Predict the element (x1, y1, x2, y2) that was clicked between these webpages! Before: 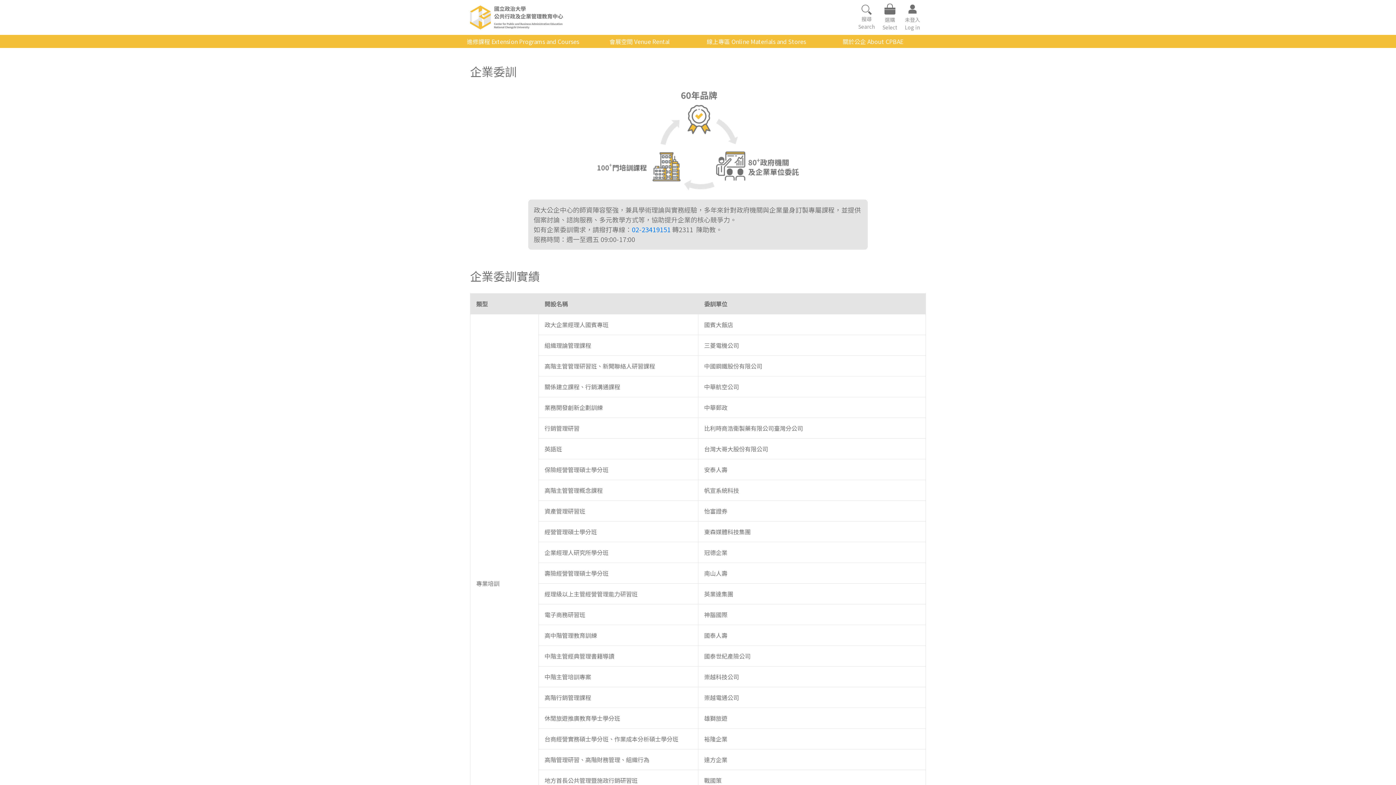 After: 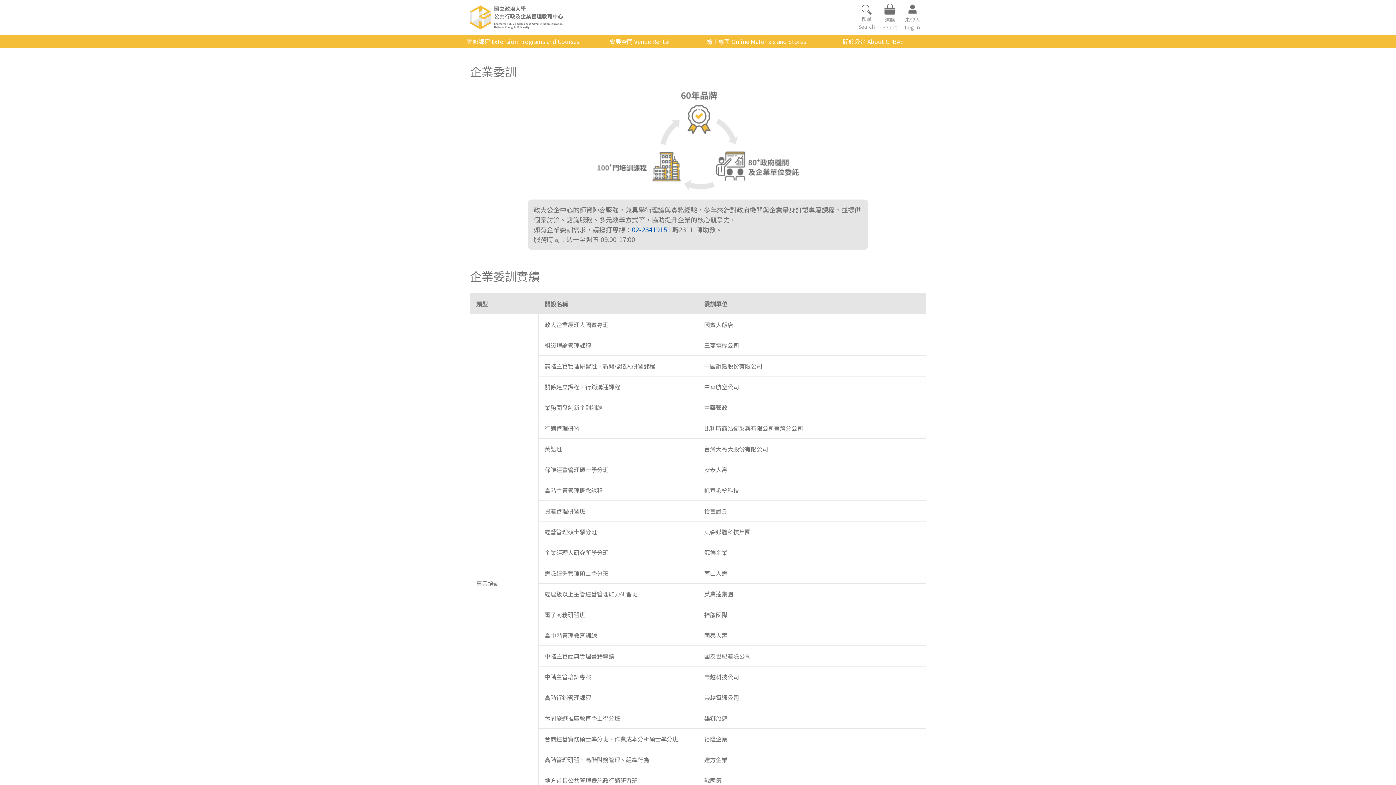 Action: bbox: (632, 224, 670, 234) label: 02-23419151